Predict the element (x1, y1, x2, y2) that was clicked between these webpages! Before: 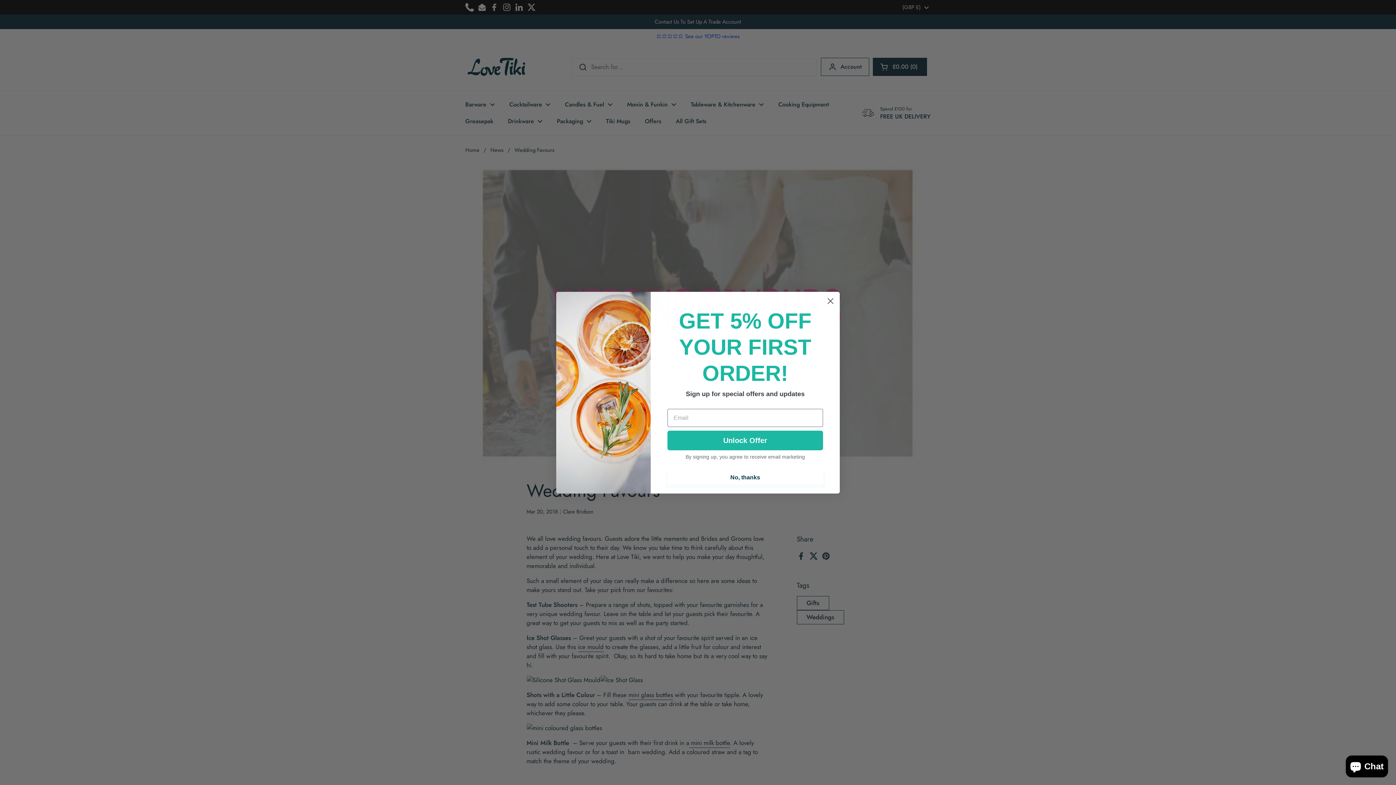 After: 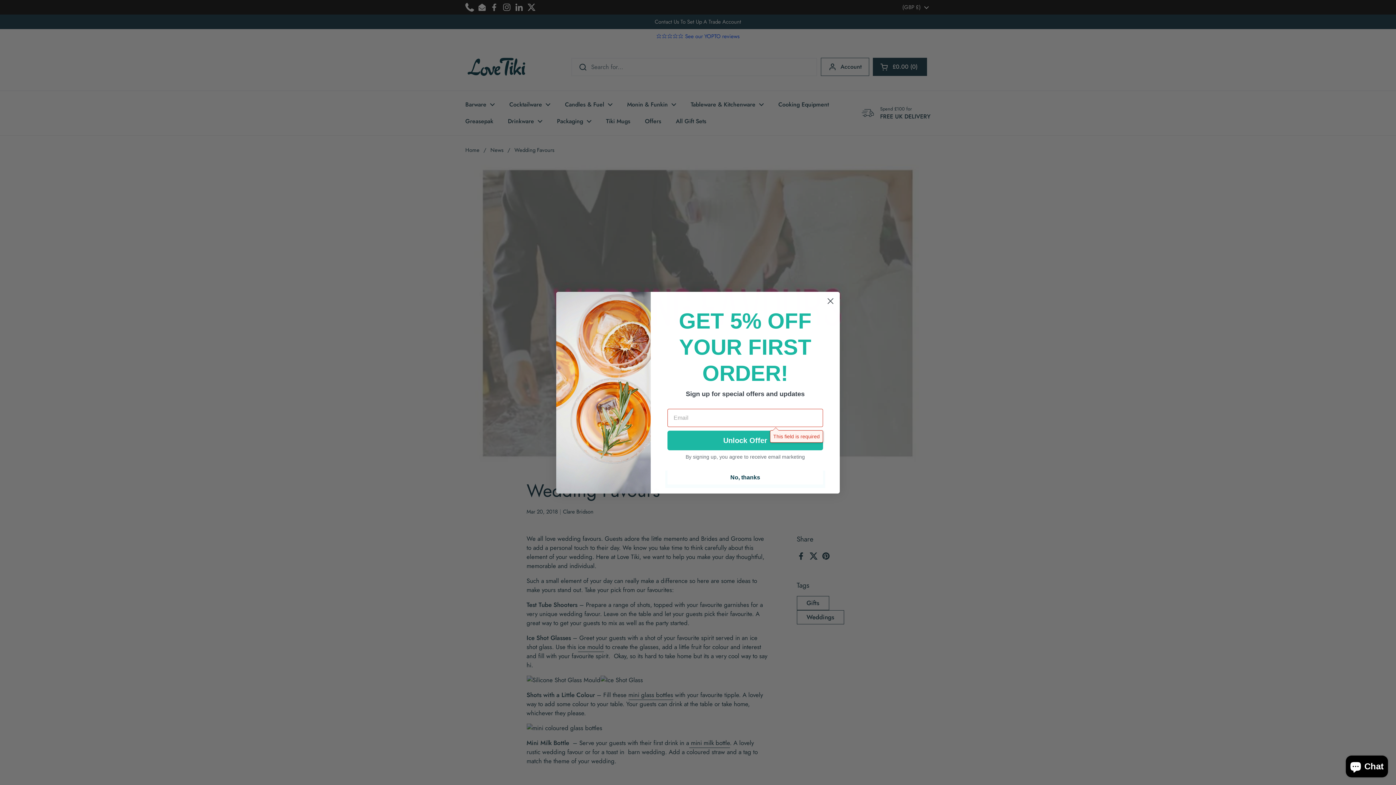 Action: label: Unlock Offer bbox: (667, 430, 823, 450)